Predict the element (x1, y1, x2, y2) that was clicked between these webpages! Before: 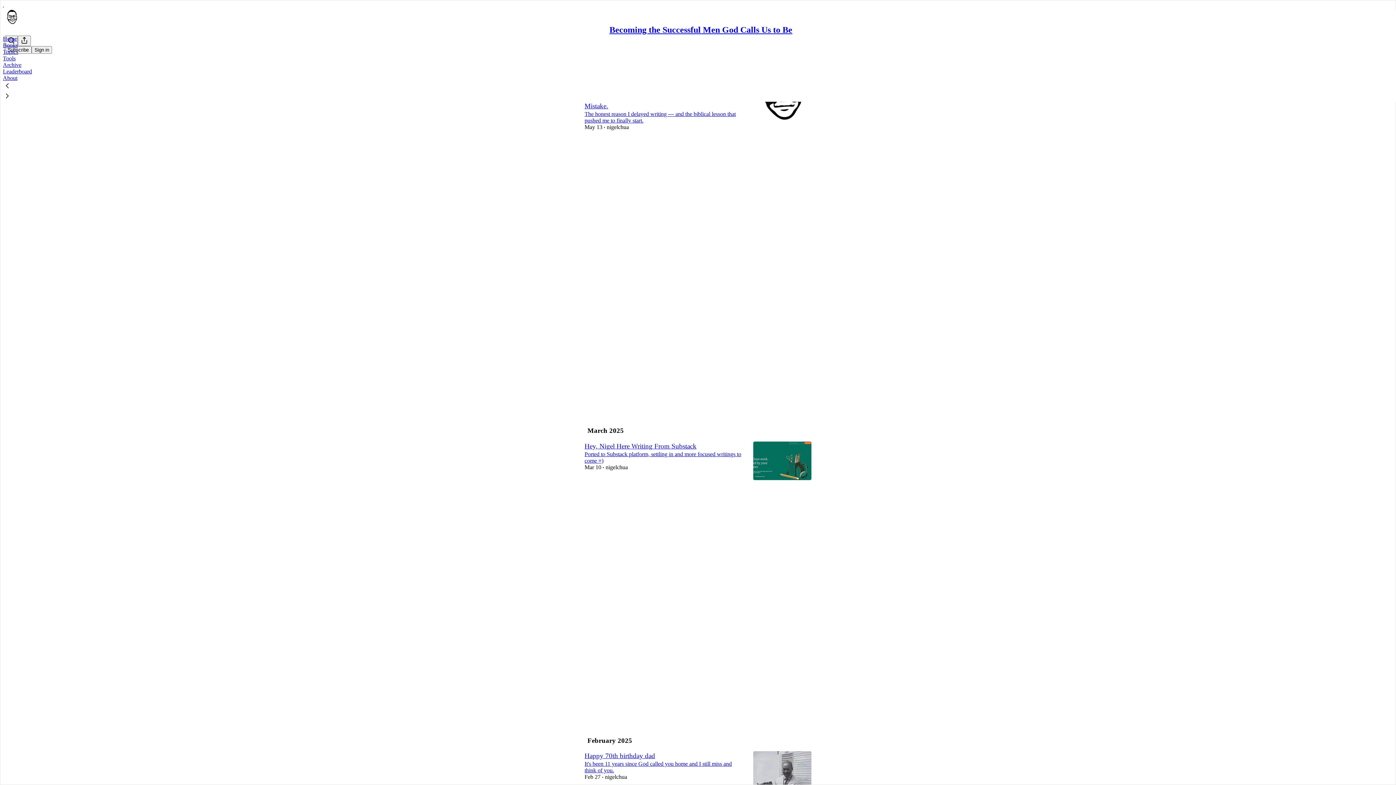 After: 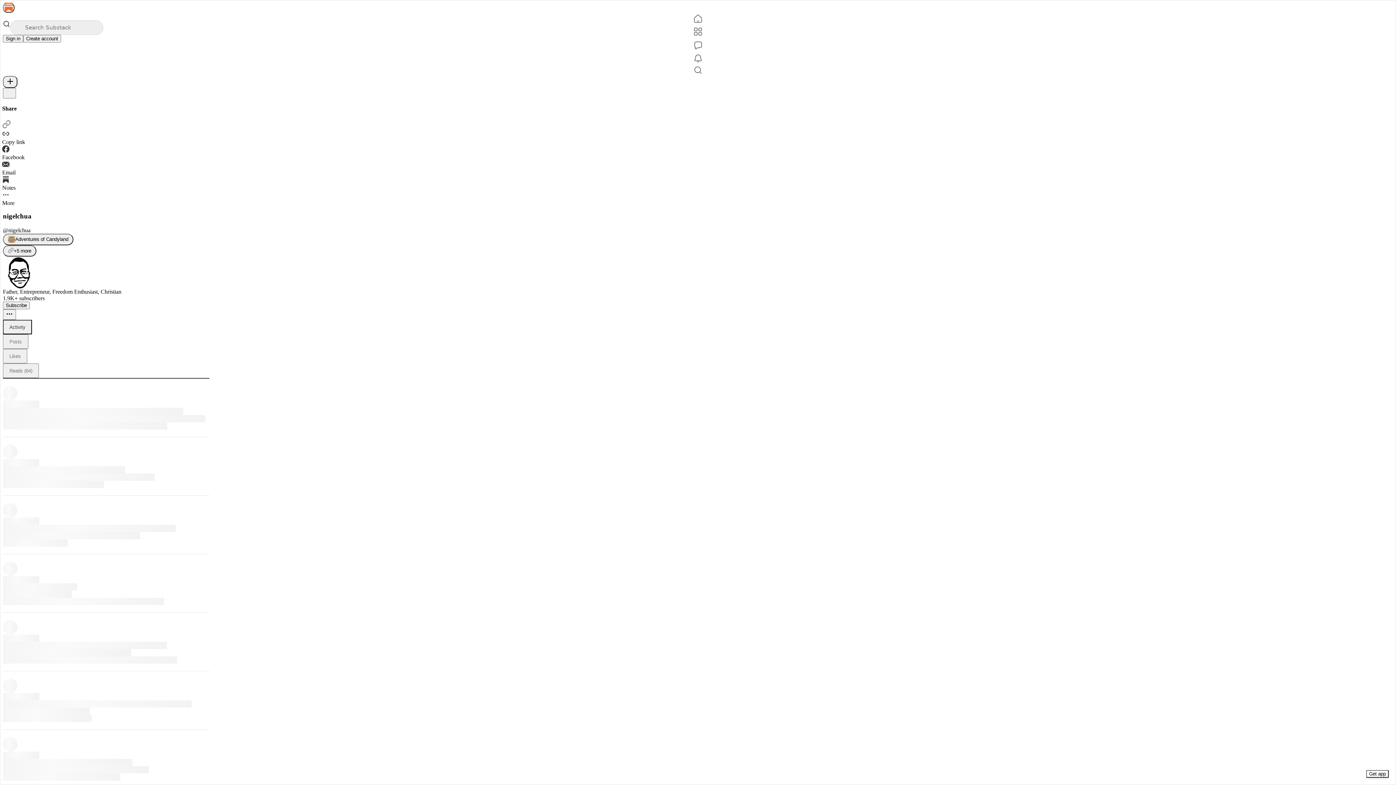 Action: bbox: (606, 123, 629, 130) label: nigelchua